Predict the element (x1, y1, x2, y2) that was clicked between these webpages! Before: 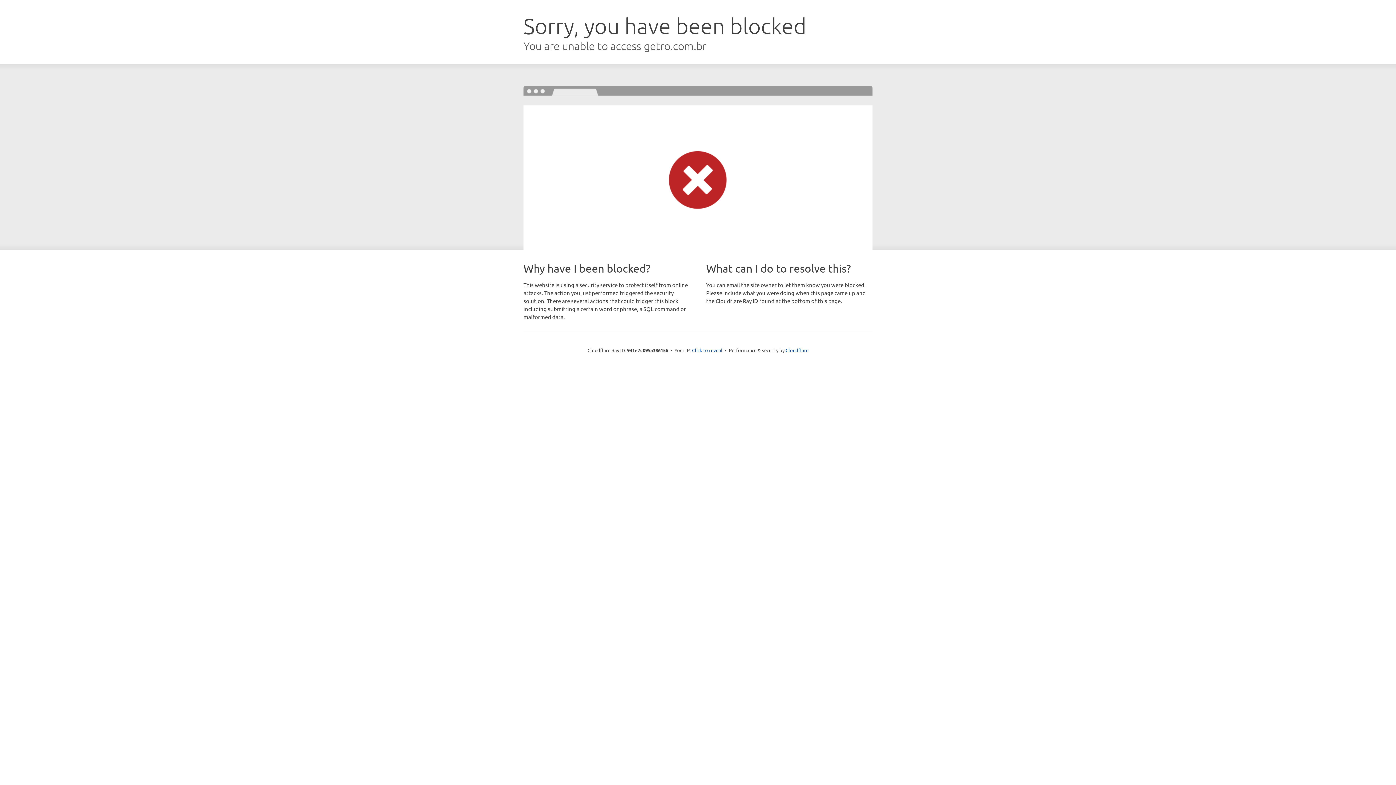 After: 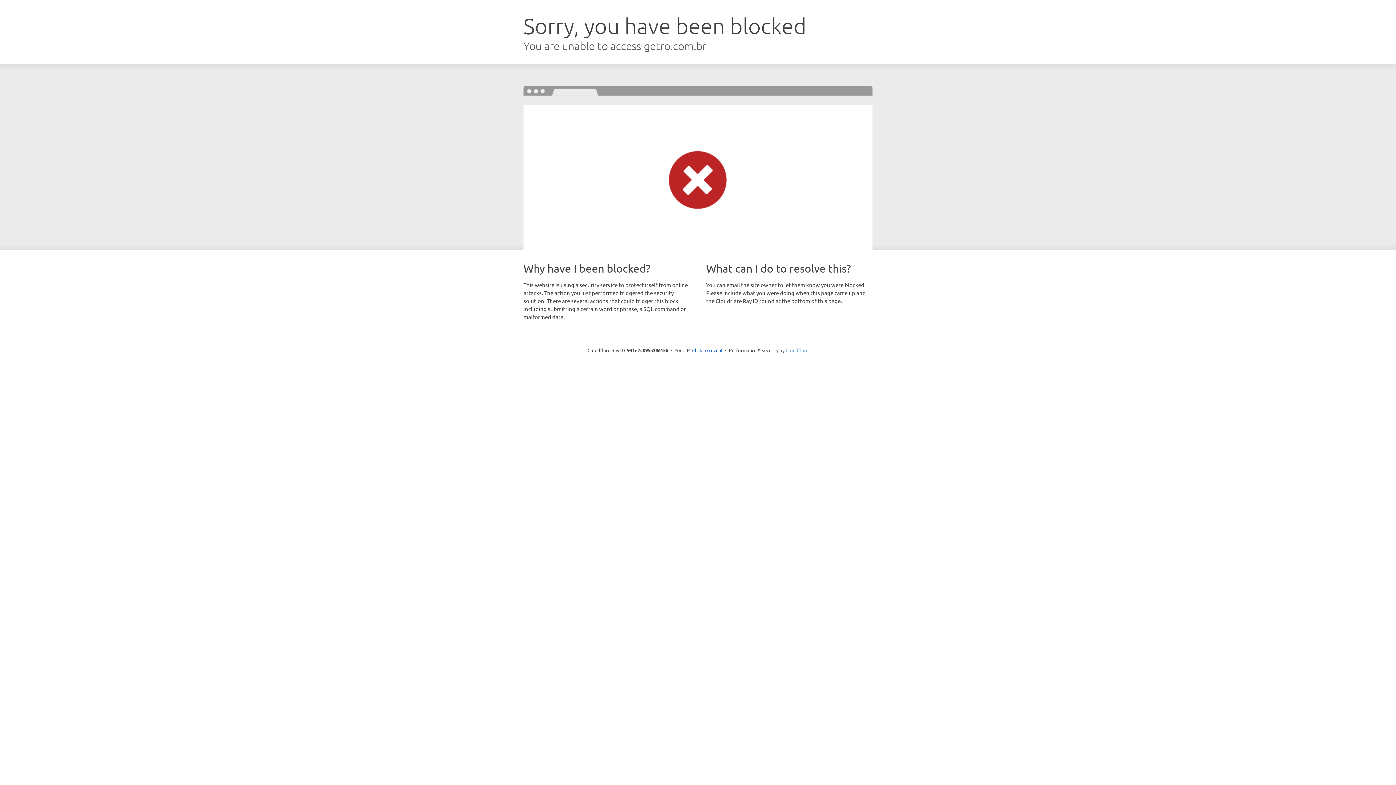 Action: bbox: (785, 347, 808, 353) label: Cloudflare